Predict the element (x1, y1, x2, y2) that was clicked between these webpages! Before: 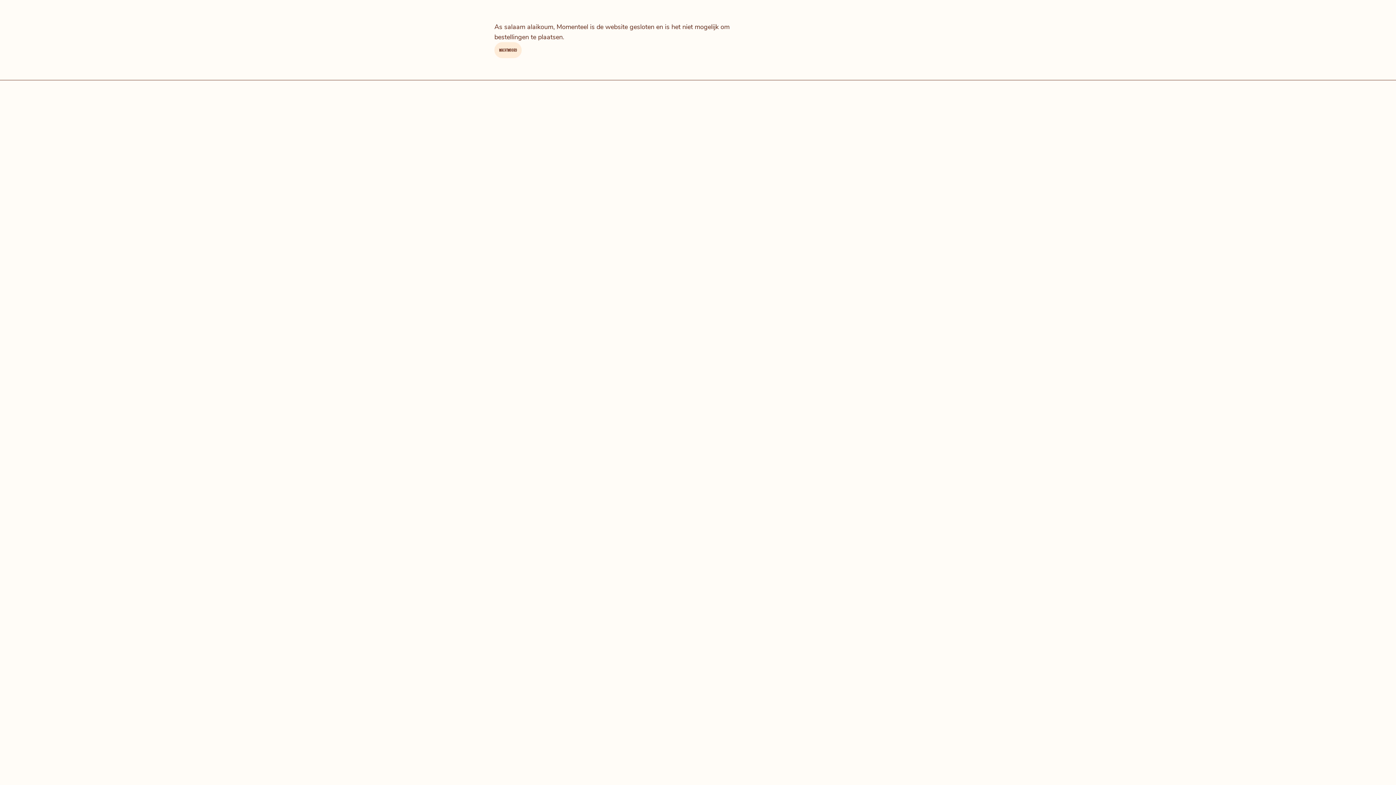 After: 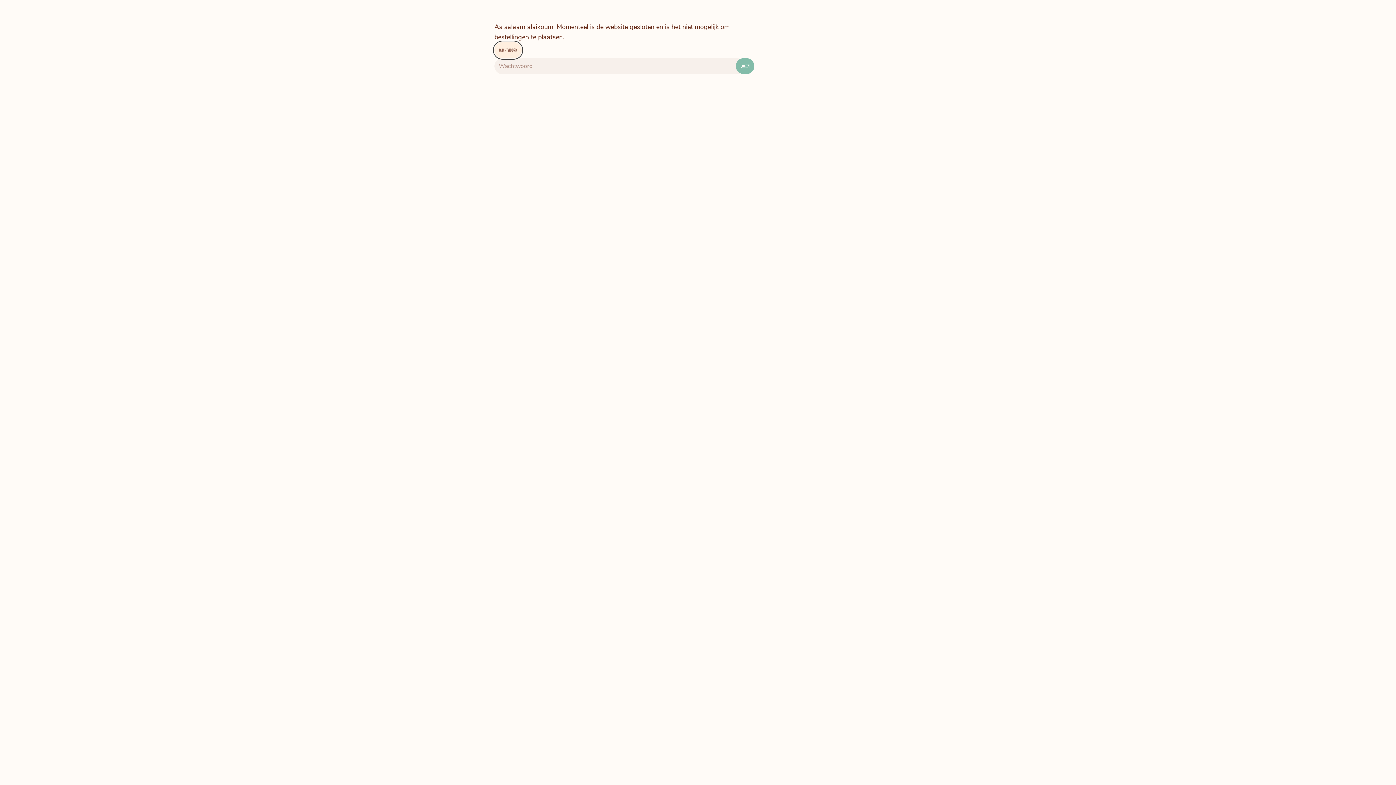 Action: label: WACHTWOORD bbox: (494, 42, 521, 58)